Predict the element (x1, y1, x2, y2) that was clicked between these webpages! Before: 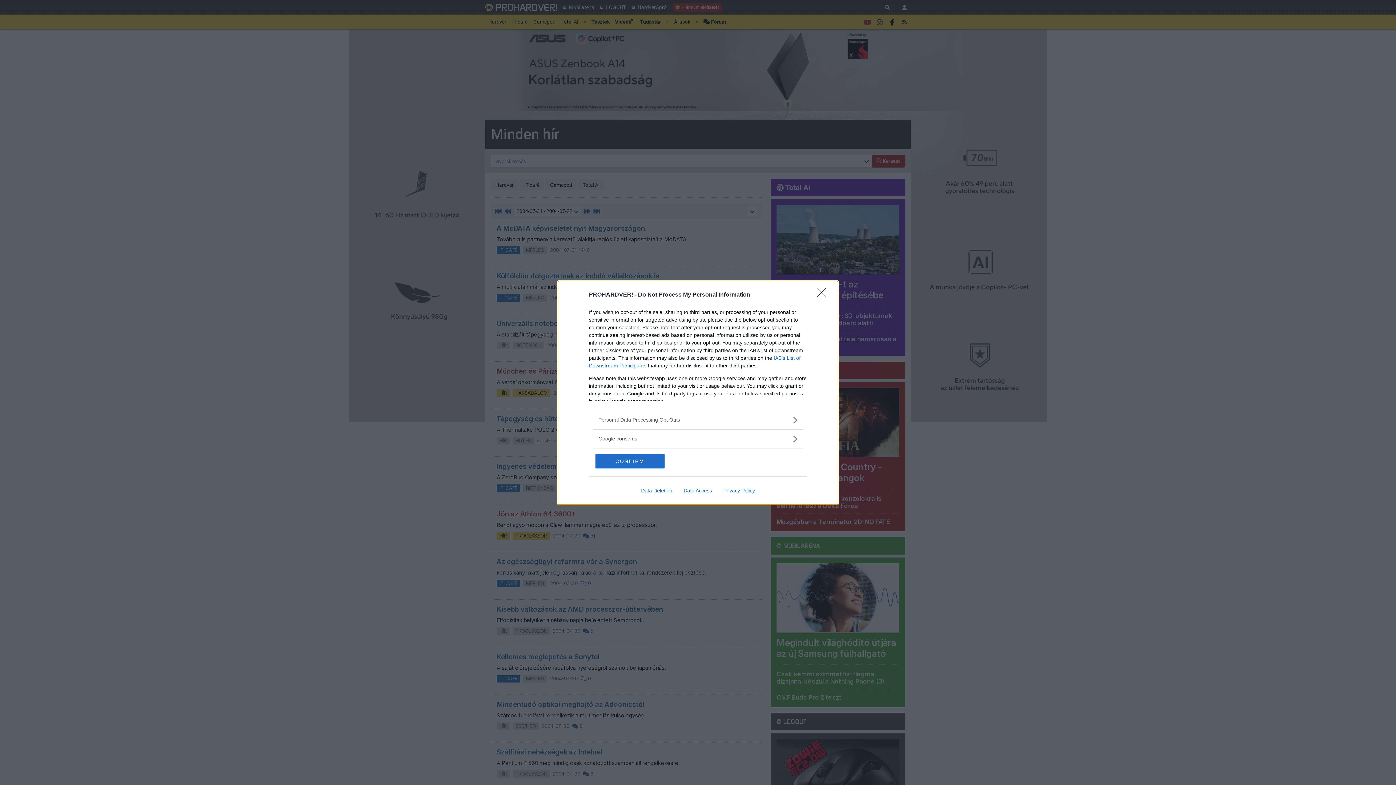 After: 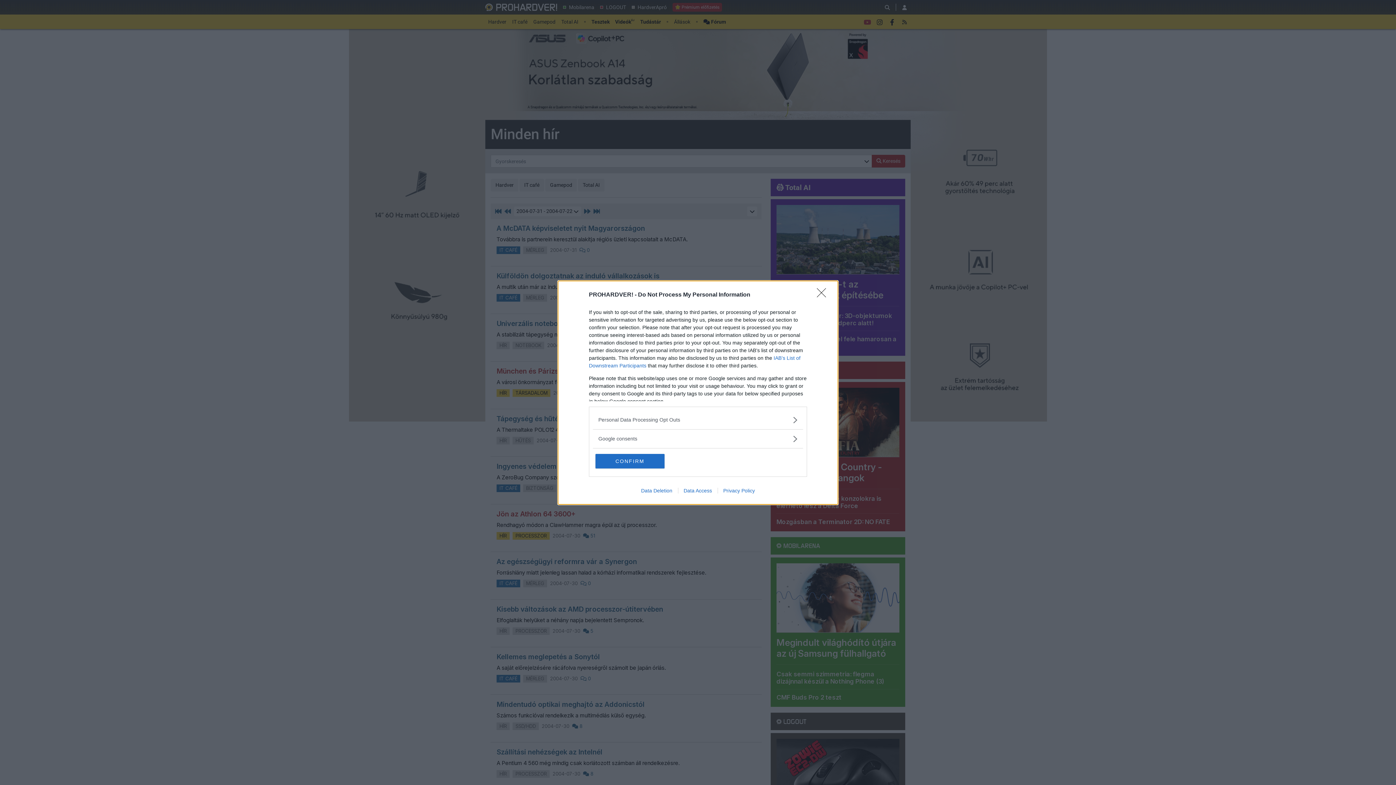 Action: bbox: (678, 487, 717, 493) label: Data Access